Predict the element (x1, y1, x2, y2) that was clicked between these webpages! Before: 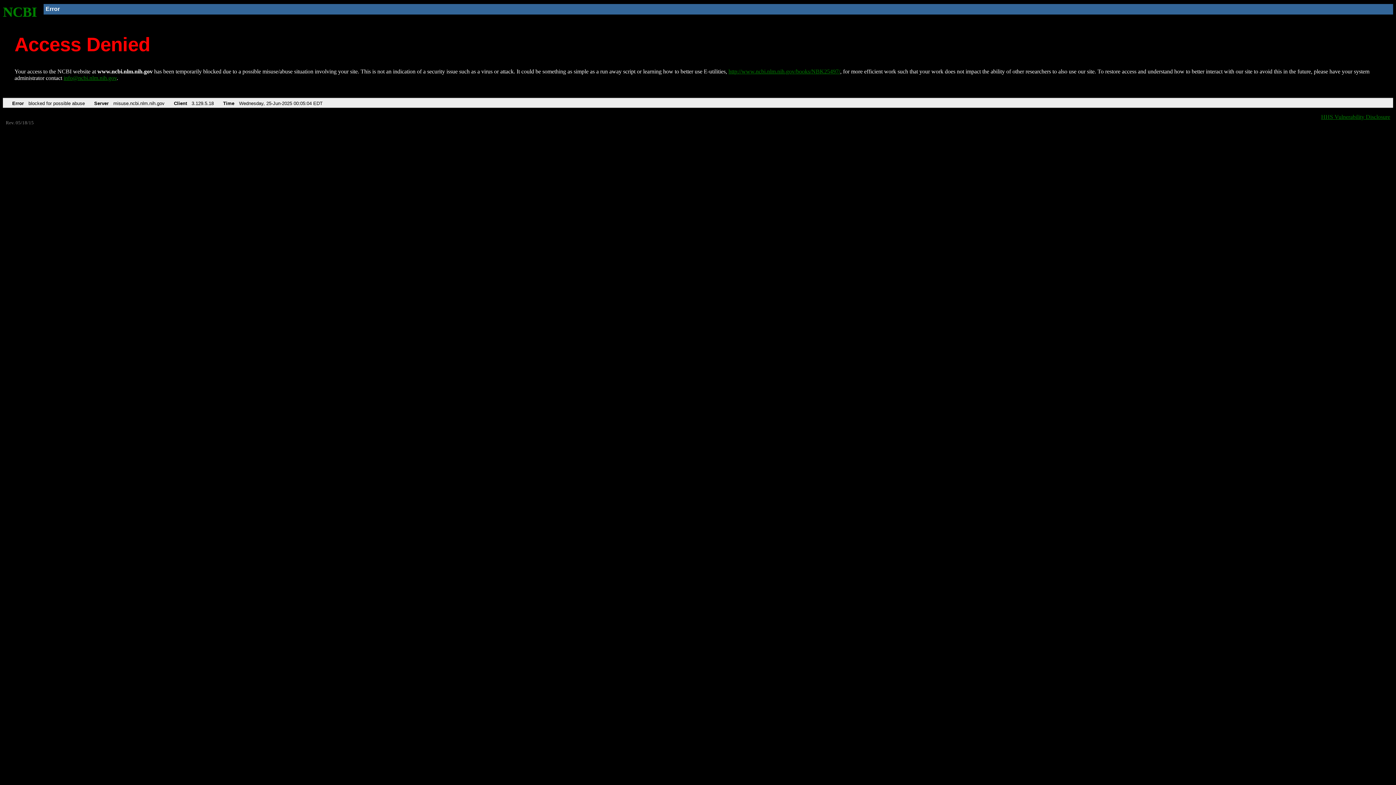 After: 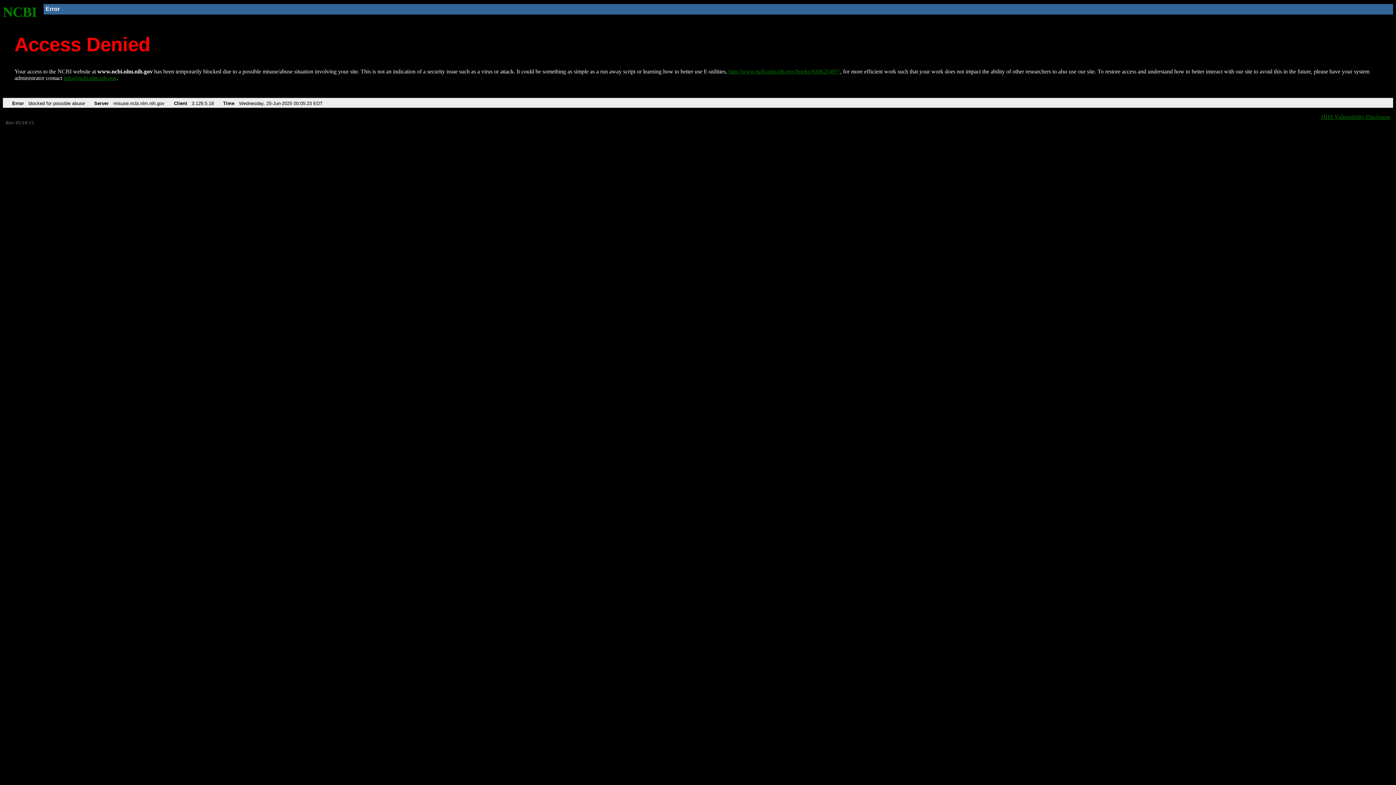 Action: label: NCBI bbox: (2, 4, 37, 19)